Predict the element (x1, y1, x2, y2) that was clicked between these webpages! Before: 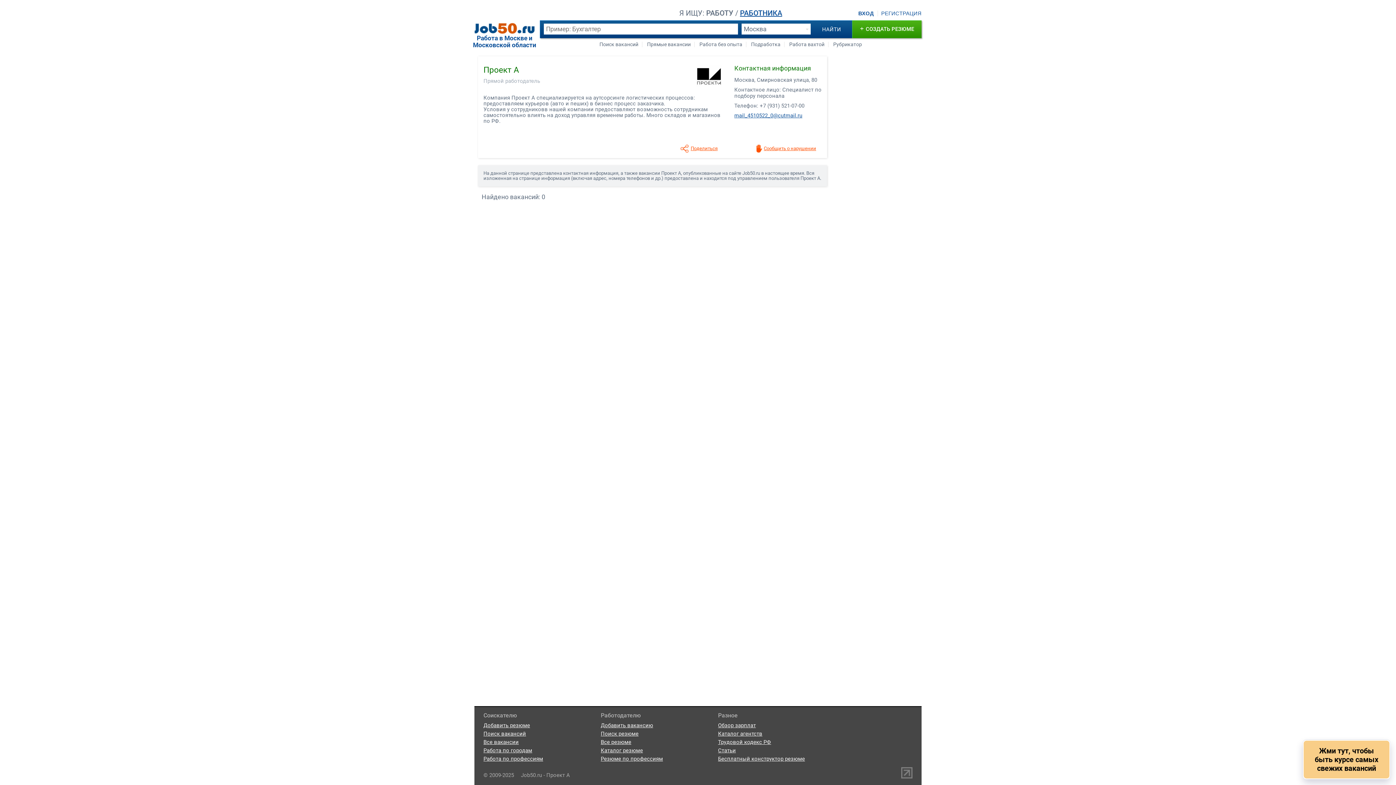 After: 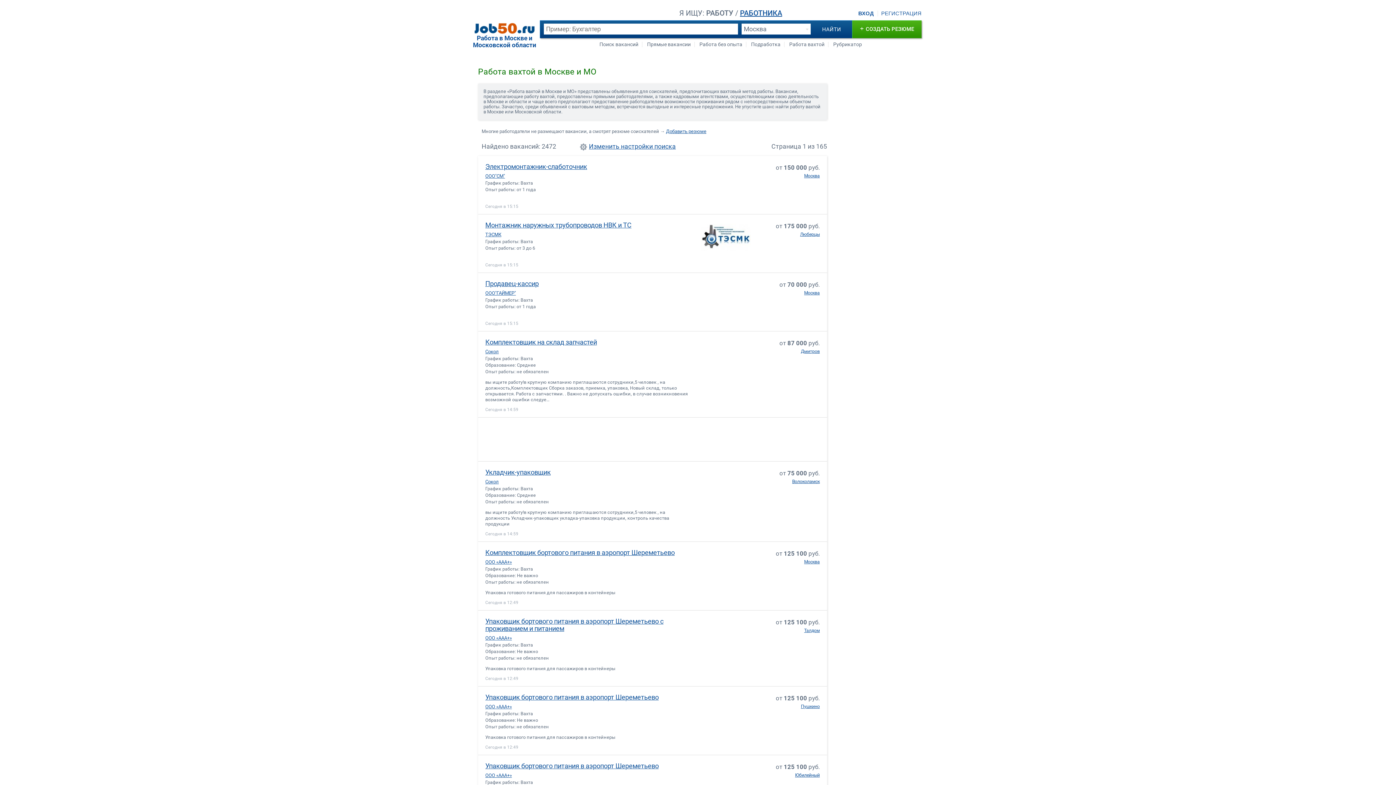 Action: label: Работа вахтой bbox: (785, 41, 828, 47)